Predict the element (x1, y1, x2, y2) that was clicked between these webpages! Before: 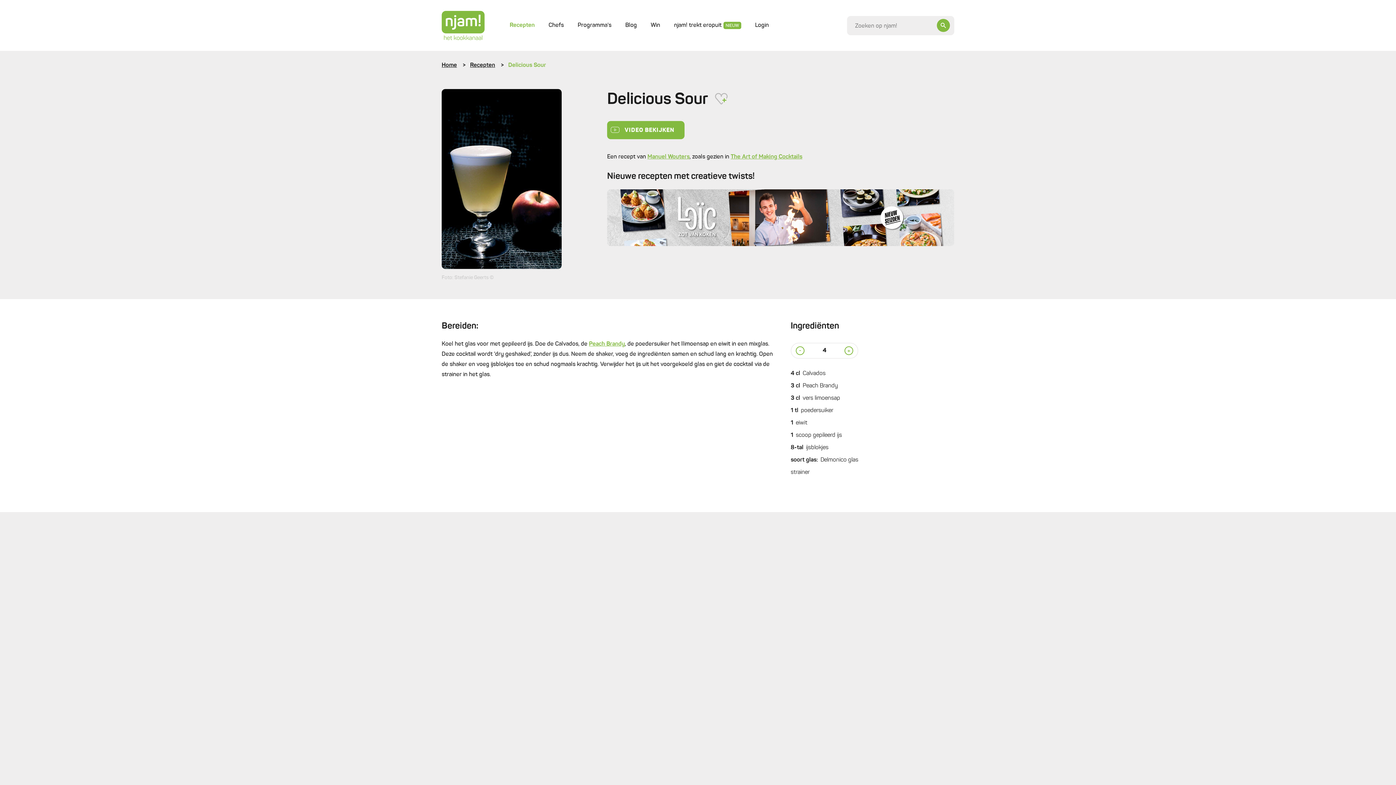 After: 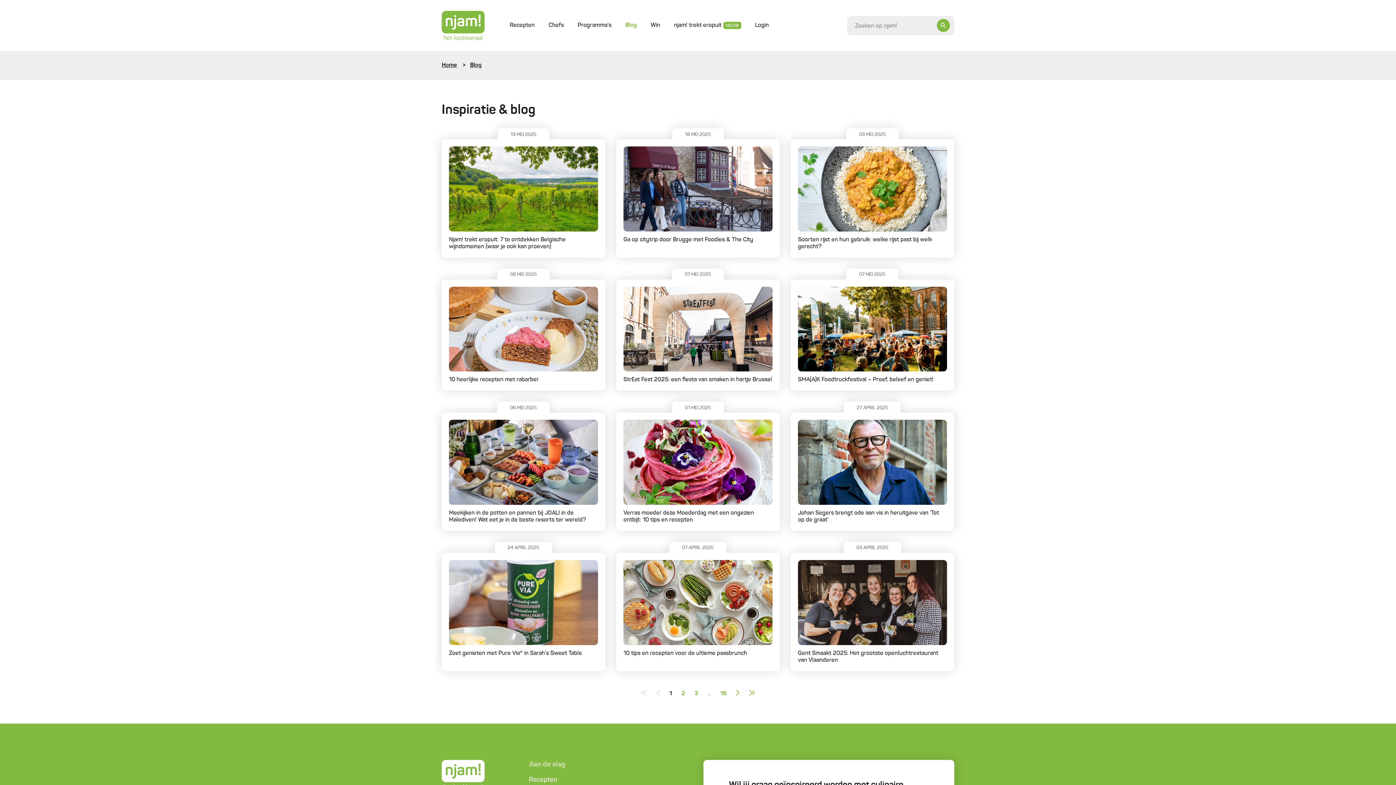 Action: bbox: (618, 14, 644, 36) label: Blog